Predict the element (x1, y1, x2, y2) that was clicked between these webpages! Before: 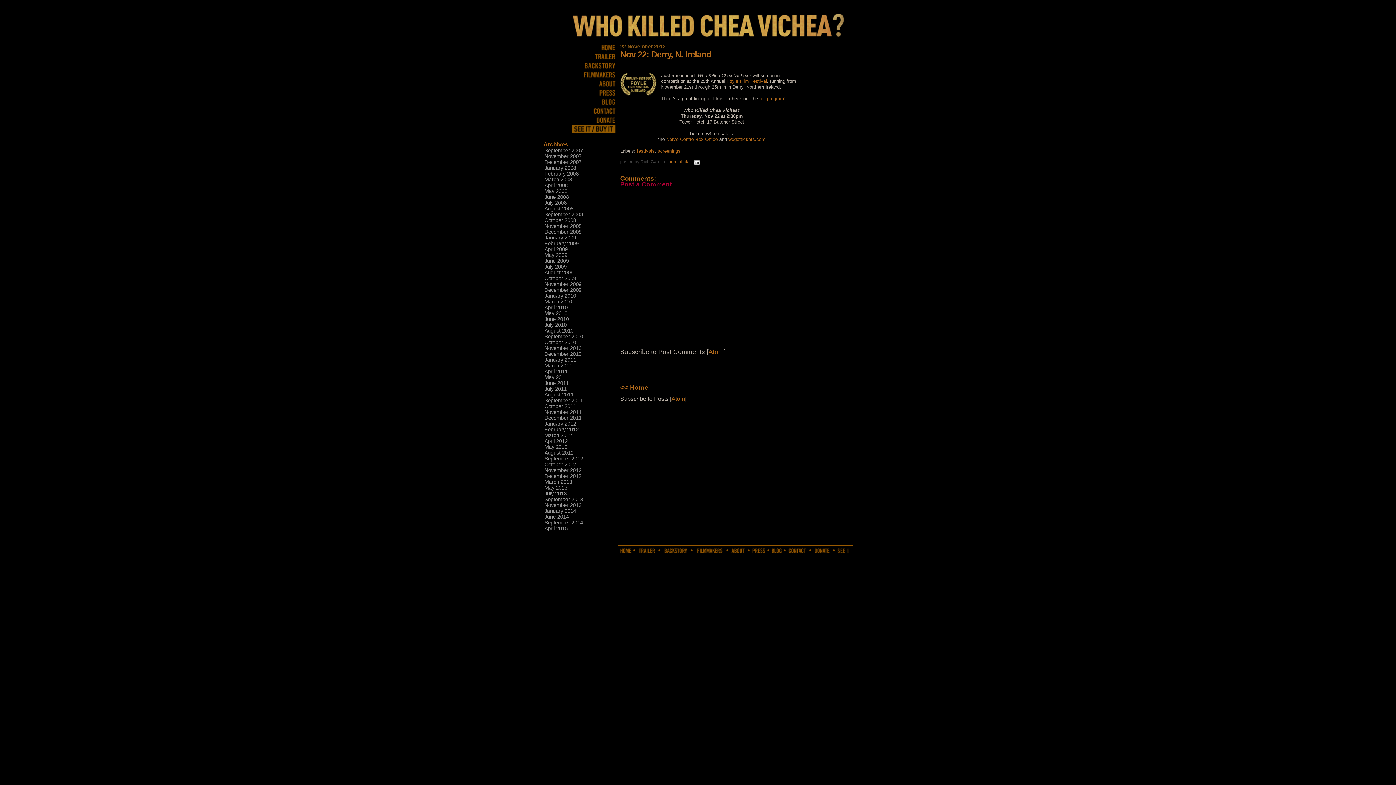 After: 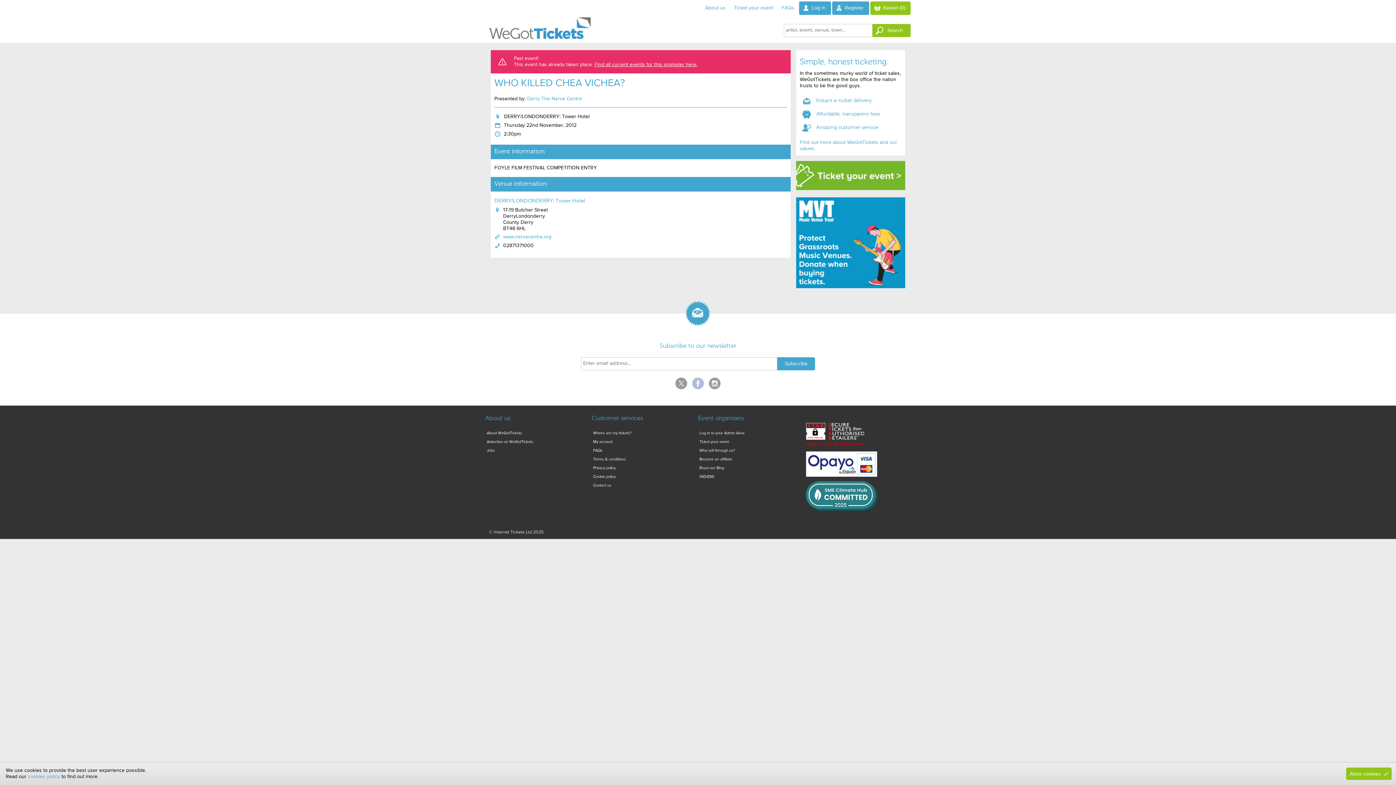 Action: bbox: (728, 136, 765, 142) label: wegottickets.com